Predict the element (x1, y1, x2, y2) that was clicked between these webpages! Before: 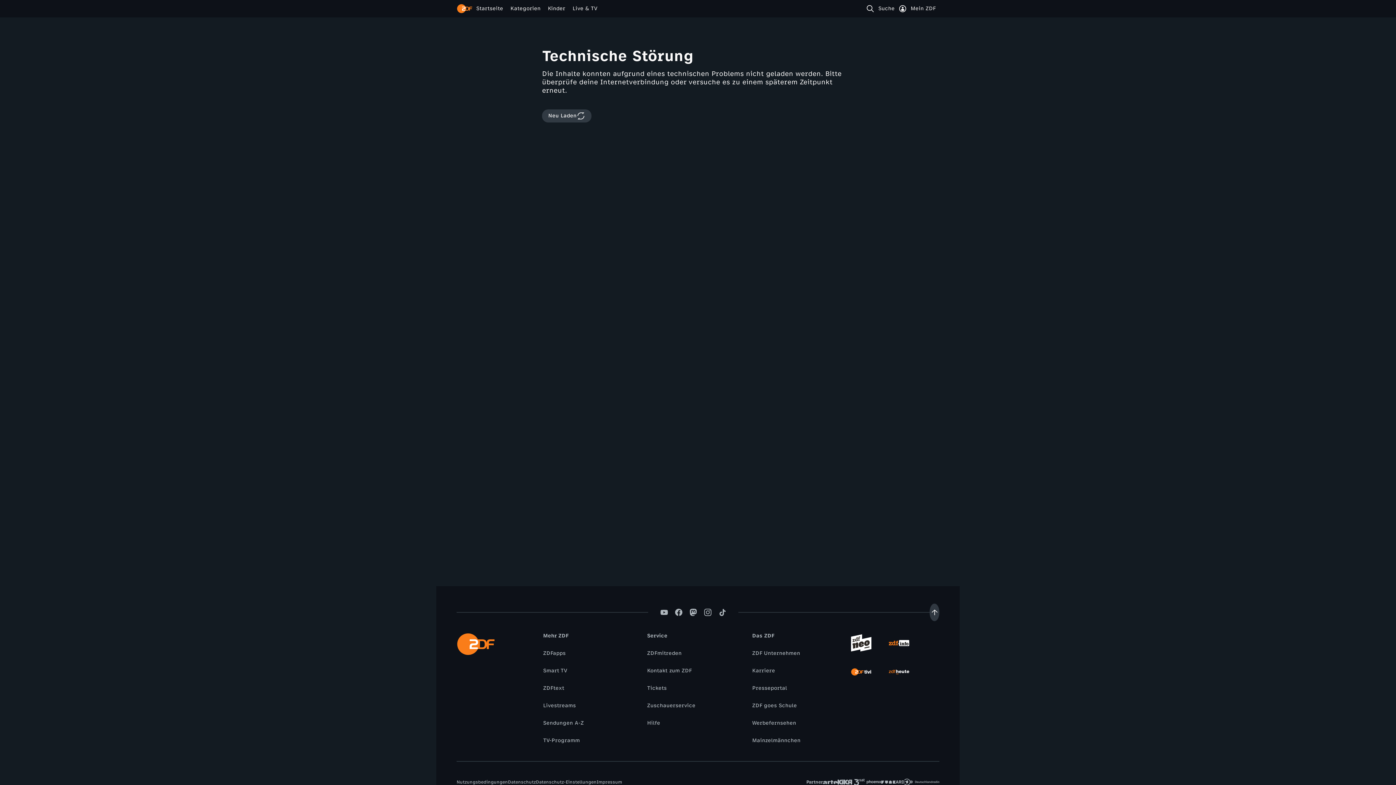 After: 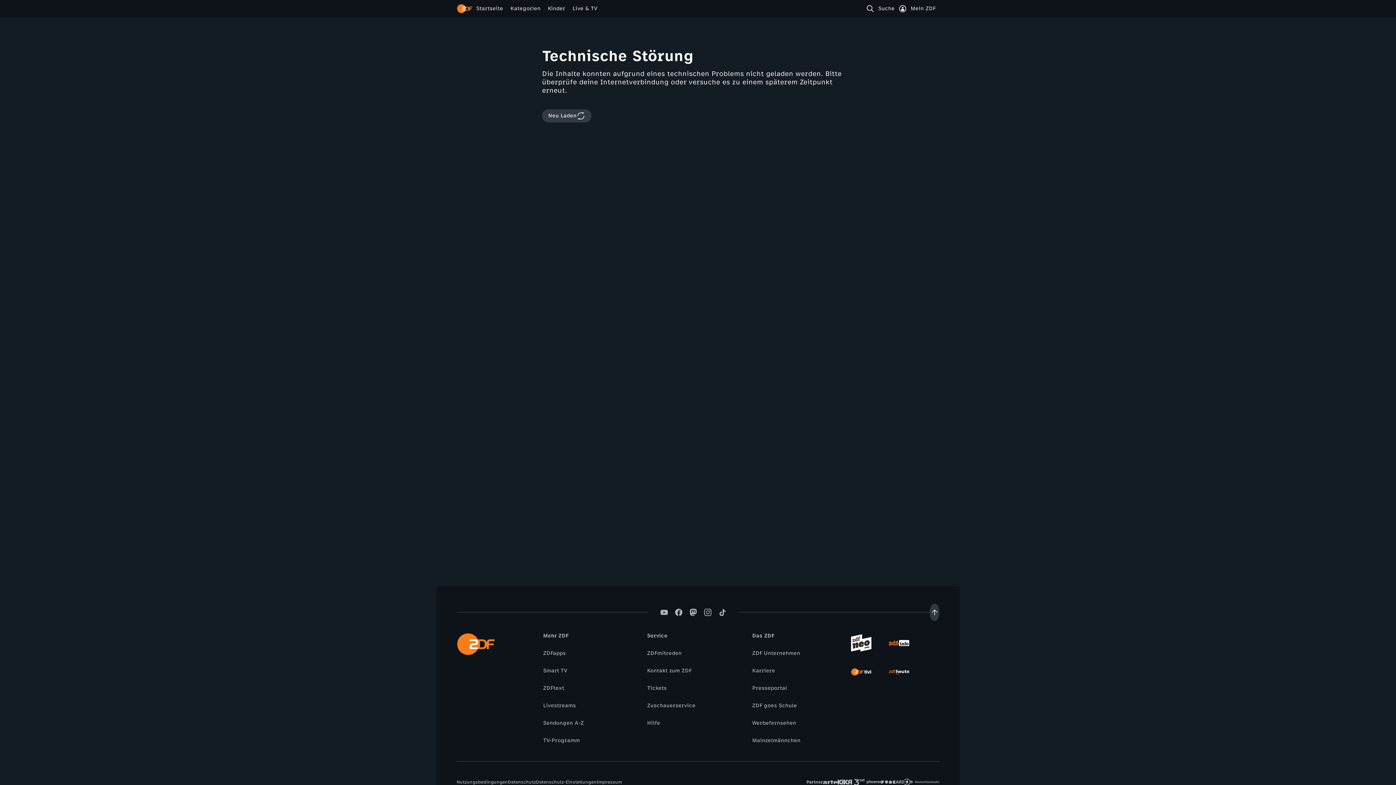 Action: label: Sendungen A-Z bbox: (539, 719, 587, 727)